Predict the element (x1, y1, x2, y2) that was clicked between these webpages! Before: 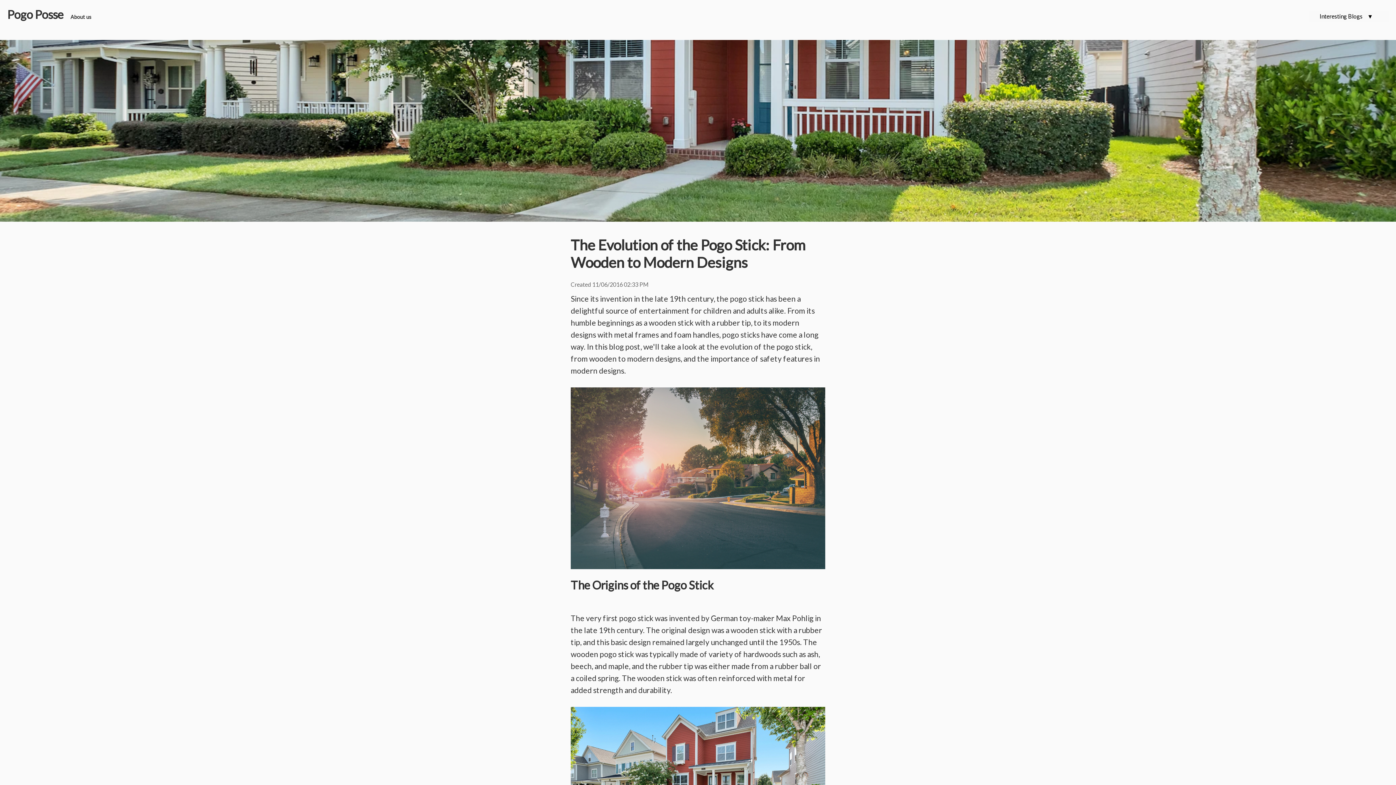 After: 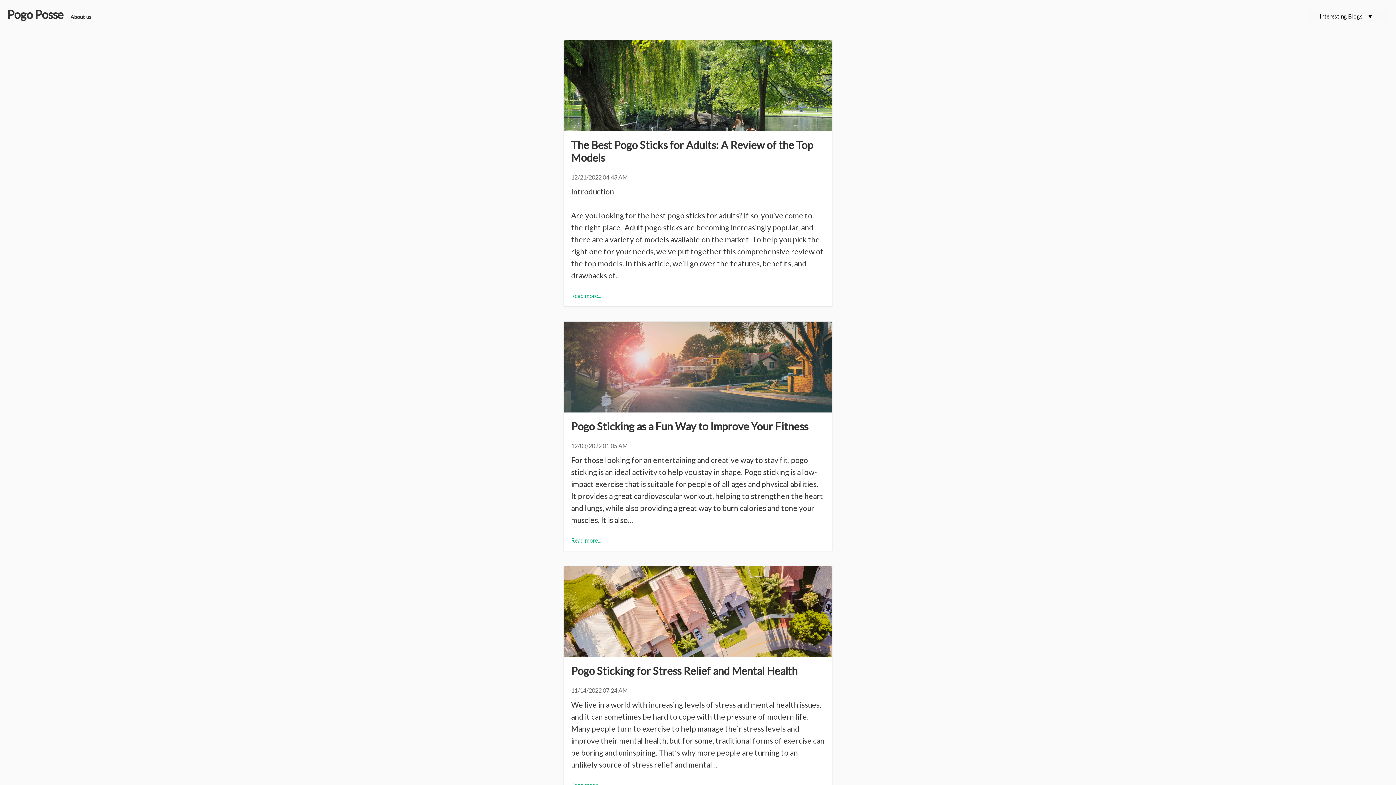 Action: label: Pogo Posse bbox: (7, 7, 63, 21)